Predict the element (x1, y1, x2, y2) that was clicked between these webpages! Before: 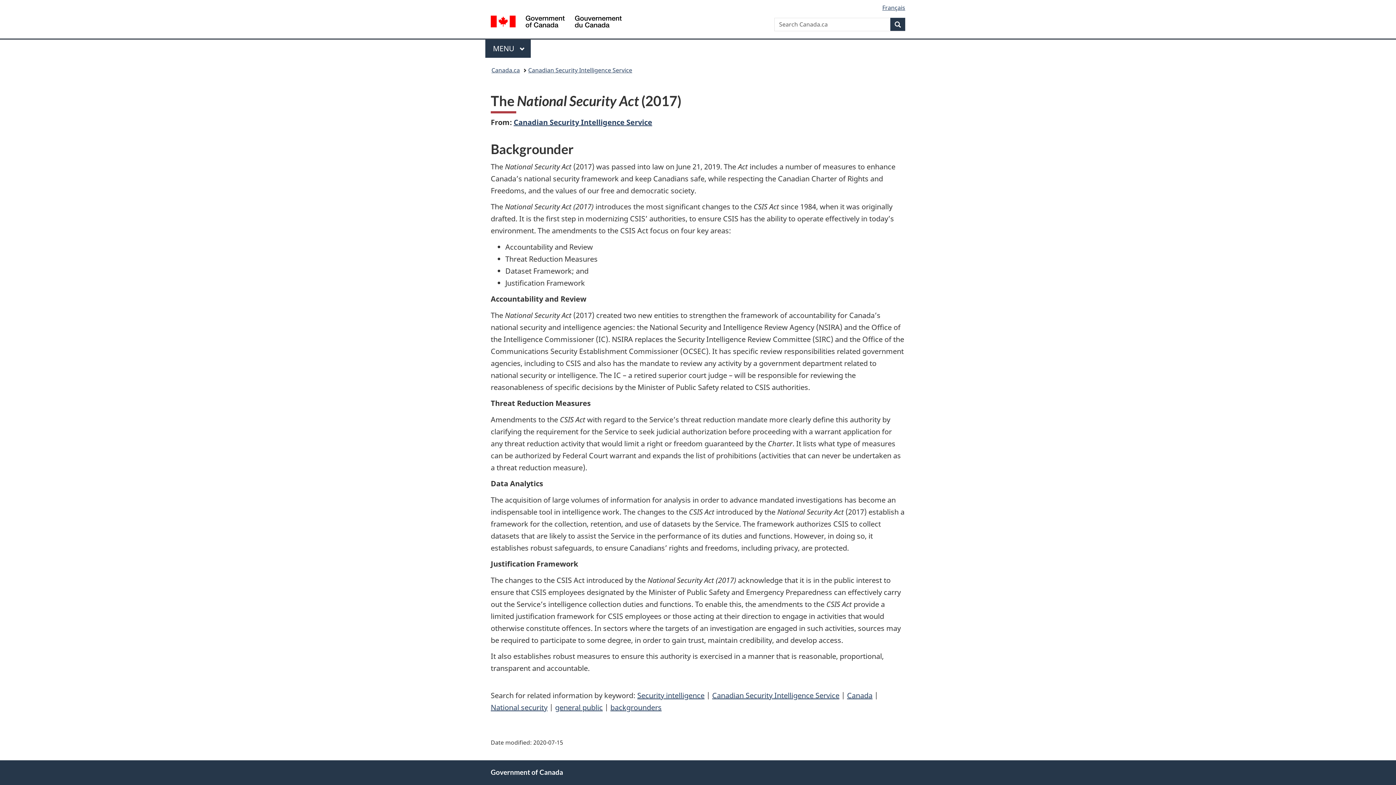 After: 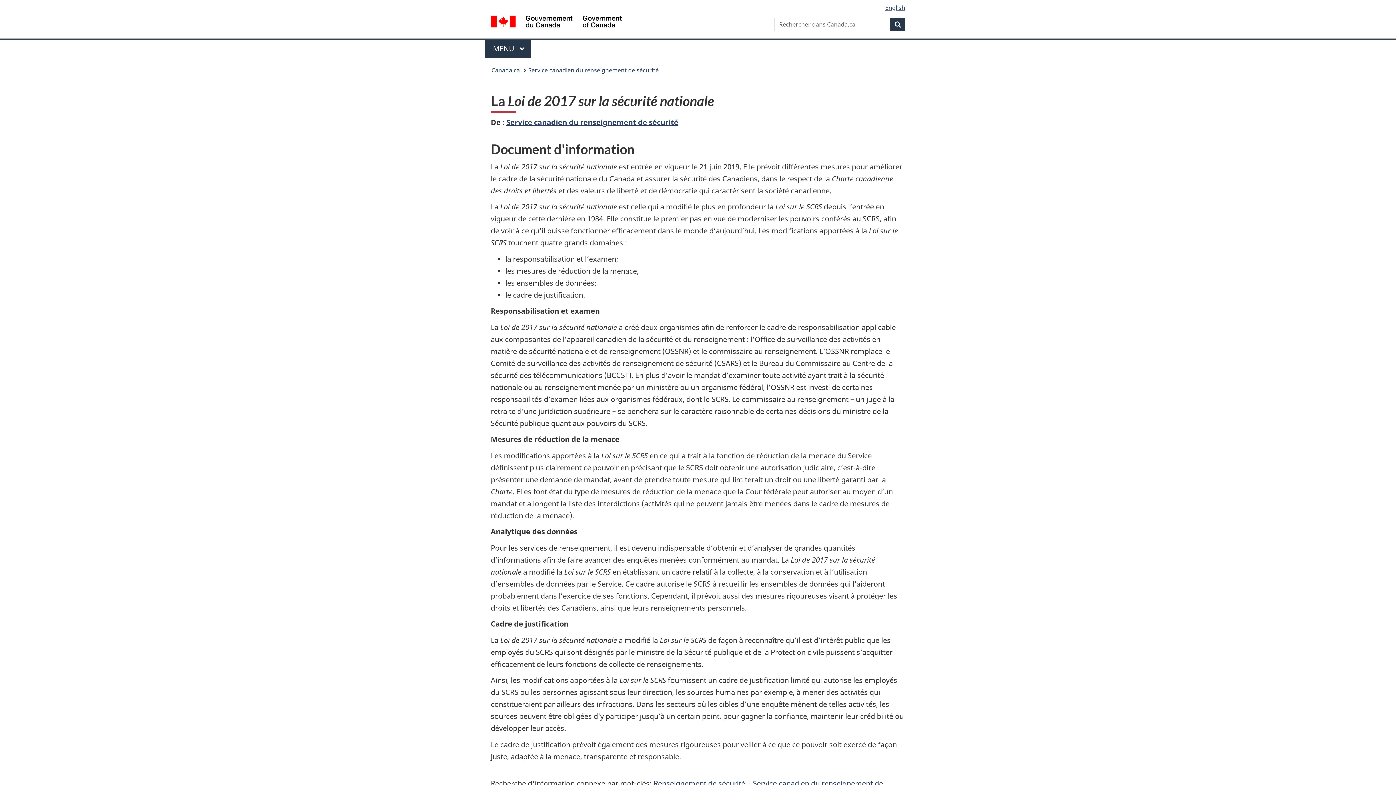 Action: label: Français bbox: (882, 3, 905, 11)